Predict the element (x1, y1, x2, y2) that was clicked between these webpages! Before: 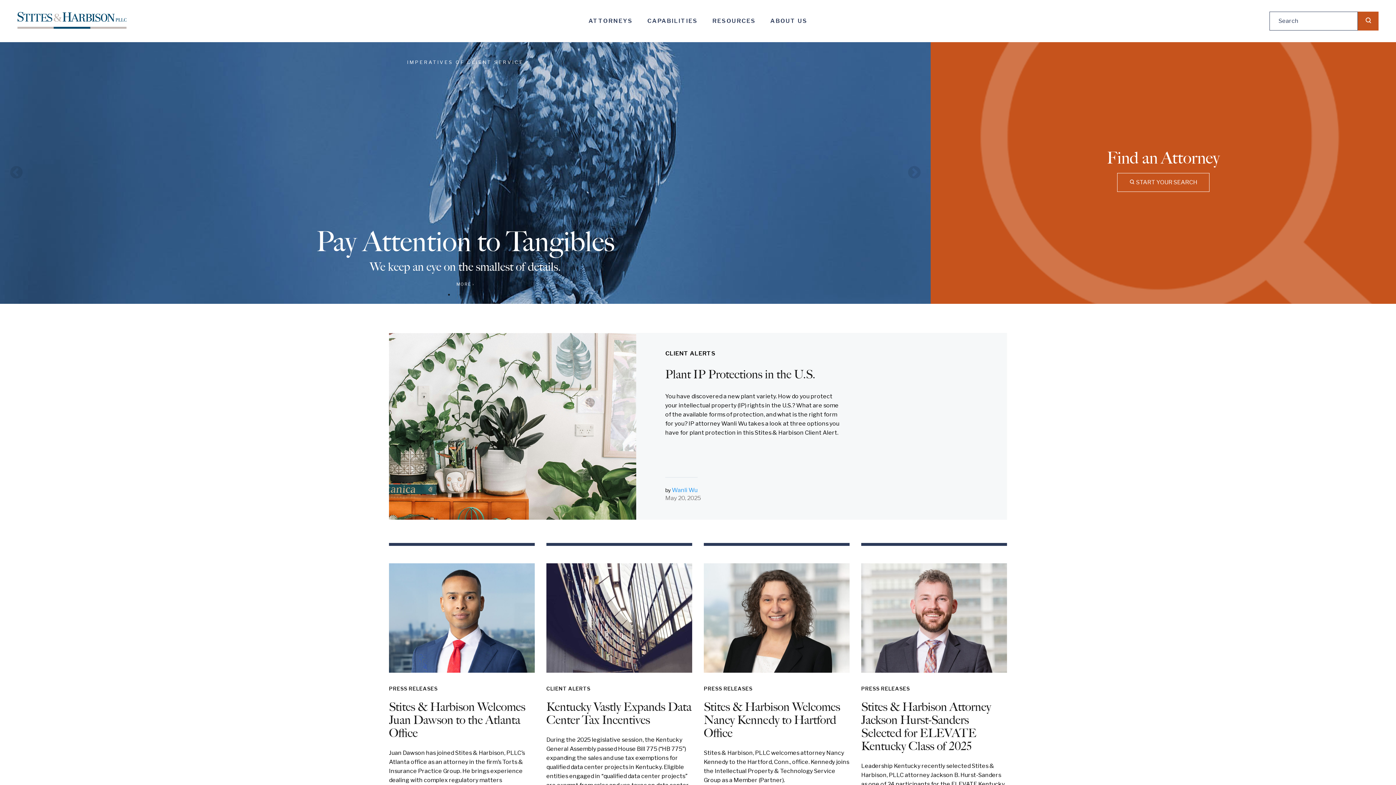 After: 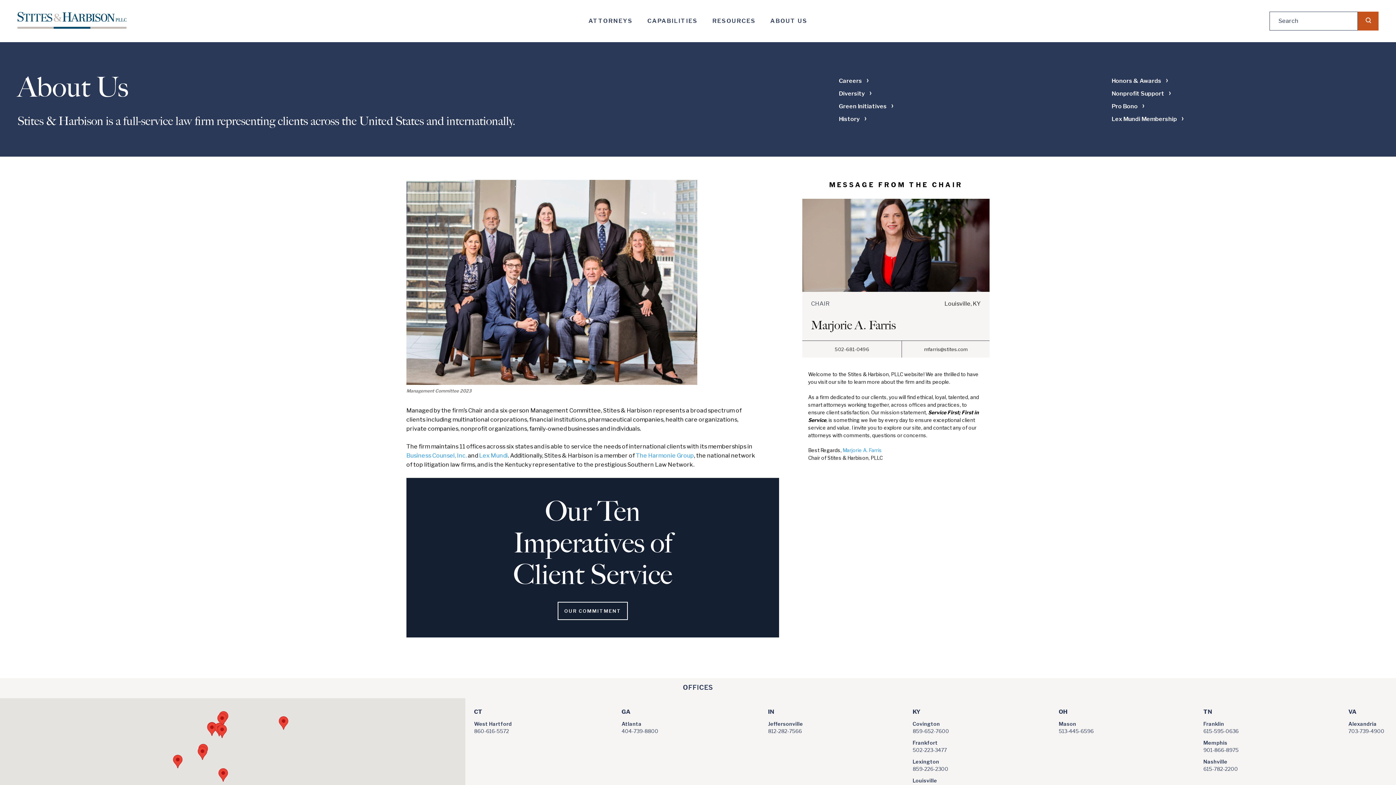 Action: label: ABOUT US bbox: (764, 13, 813, 28)